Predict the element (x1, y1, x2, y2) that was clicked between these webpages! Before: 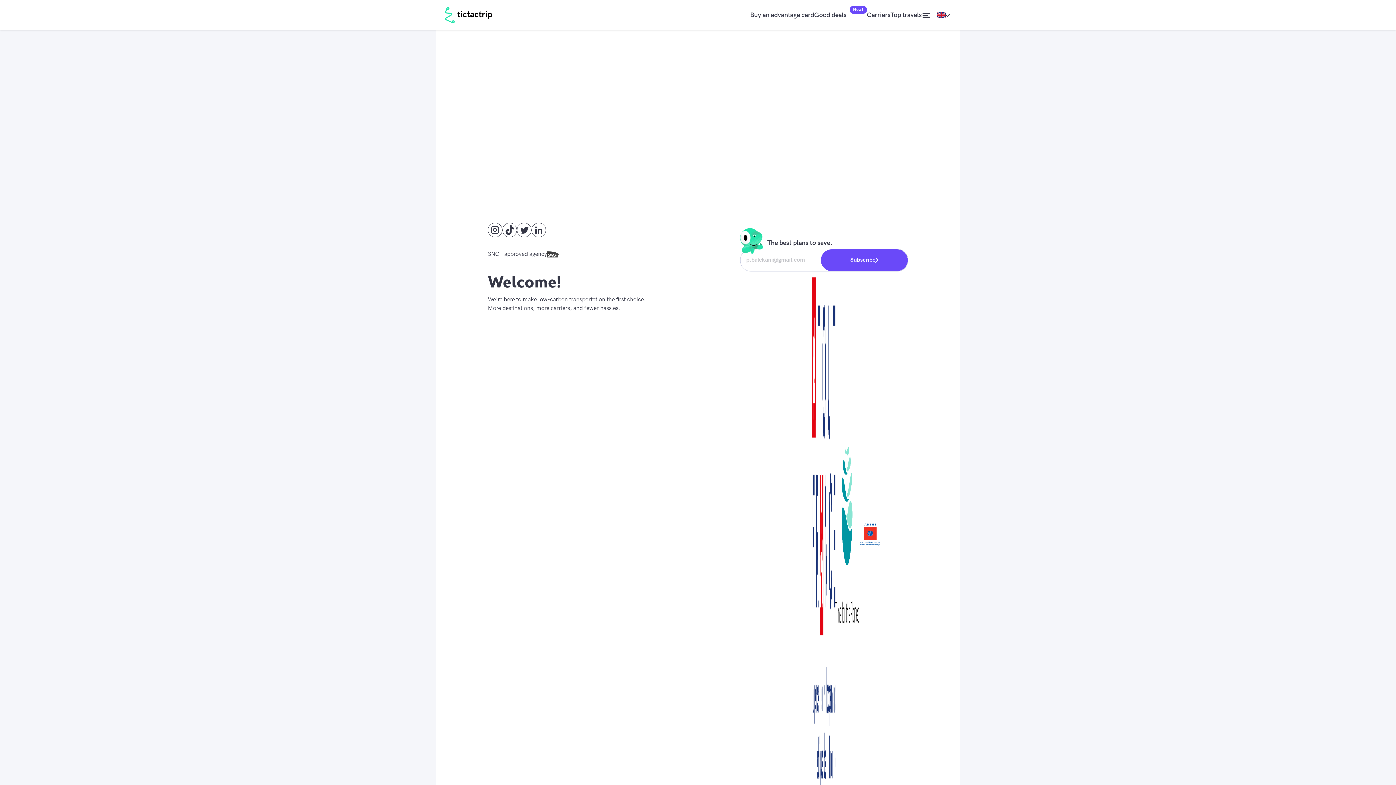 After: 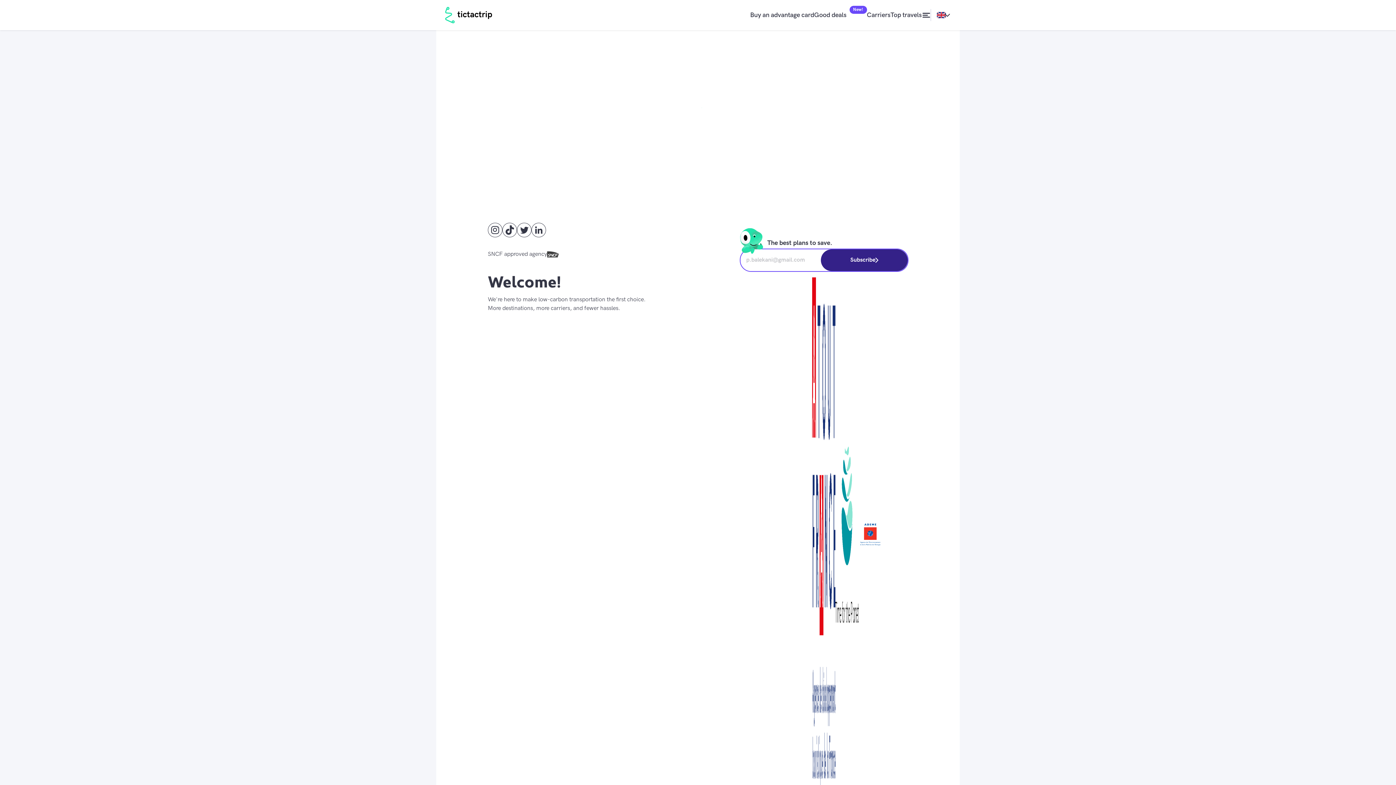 Action: bbox: (821, 249, 908, 271) label: Subscribe